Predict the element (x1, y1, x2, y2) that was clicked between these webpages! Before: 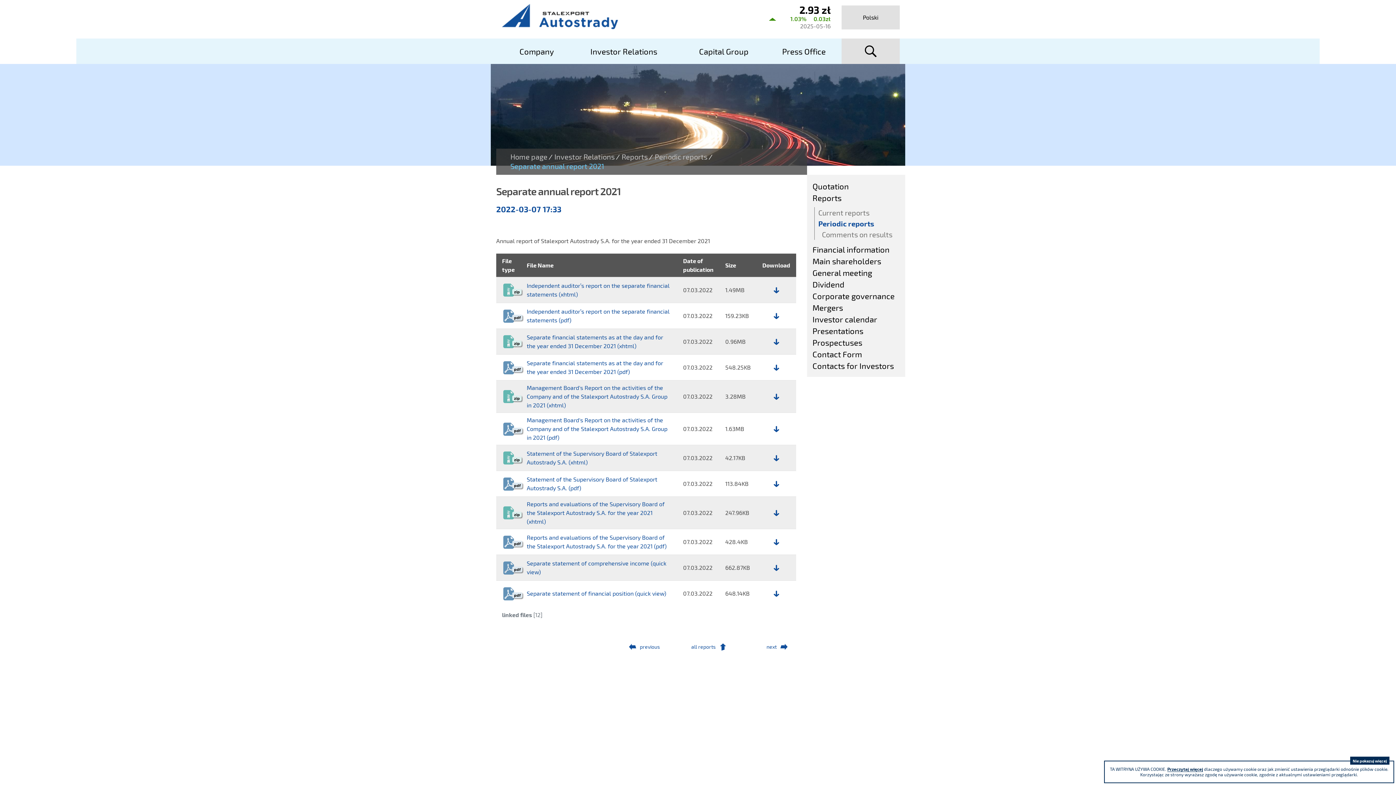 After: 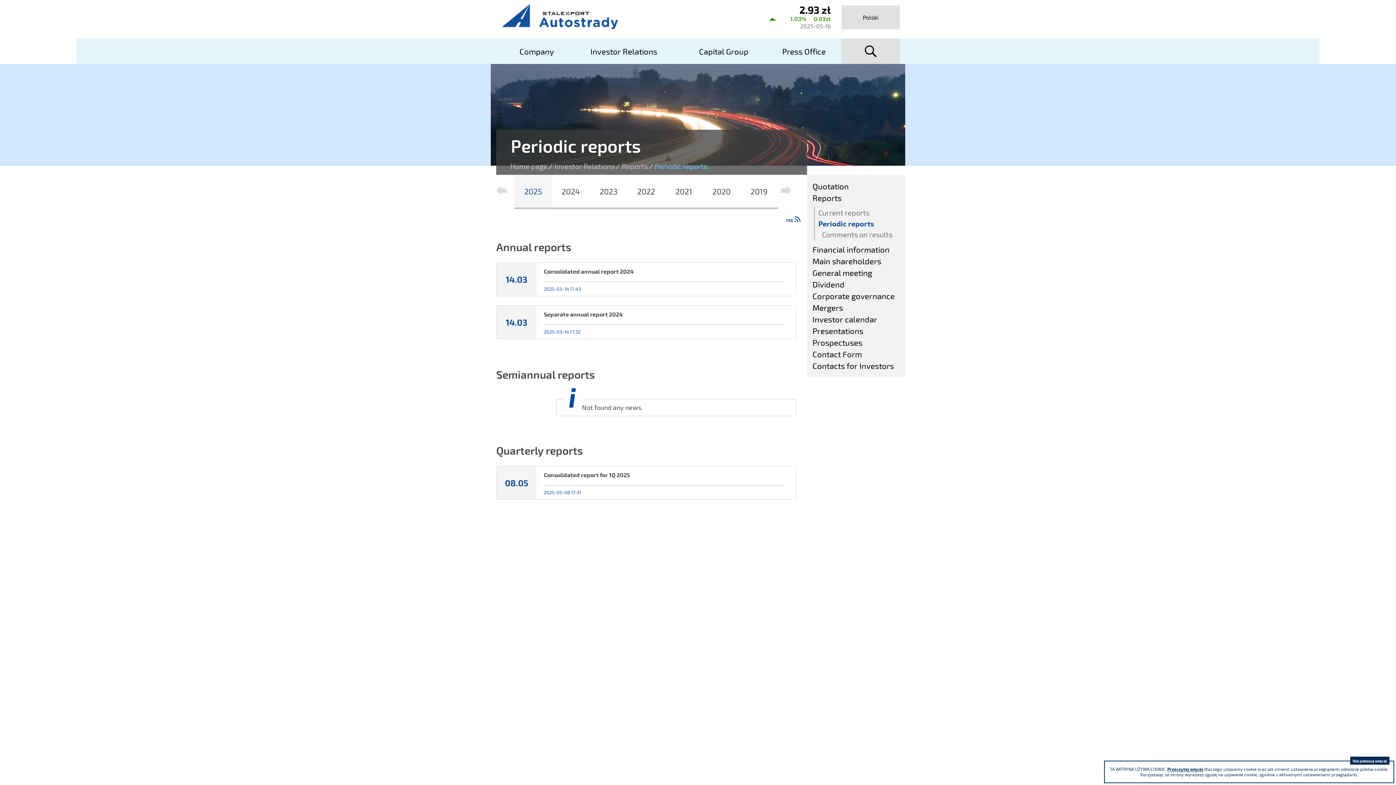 Action: bbox: (654, 152, 707, 161) label: Periodic reports